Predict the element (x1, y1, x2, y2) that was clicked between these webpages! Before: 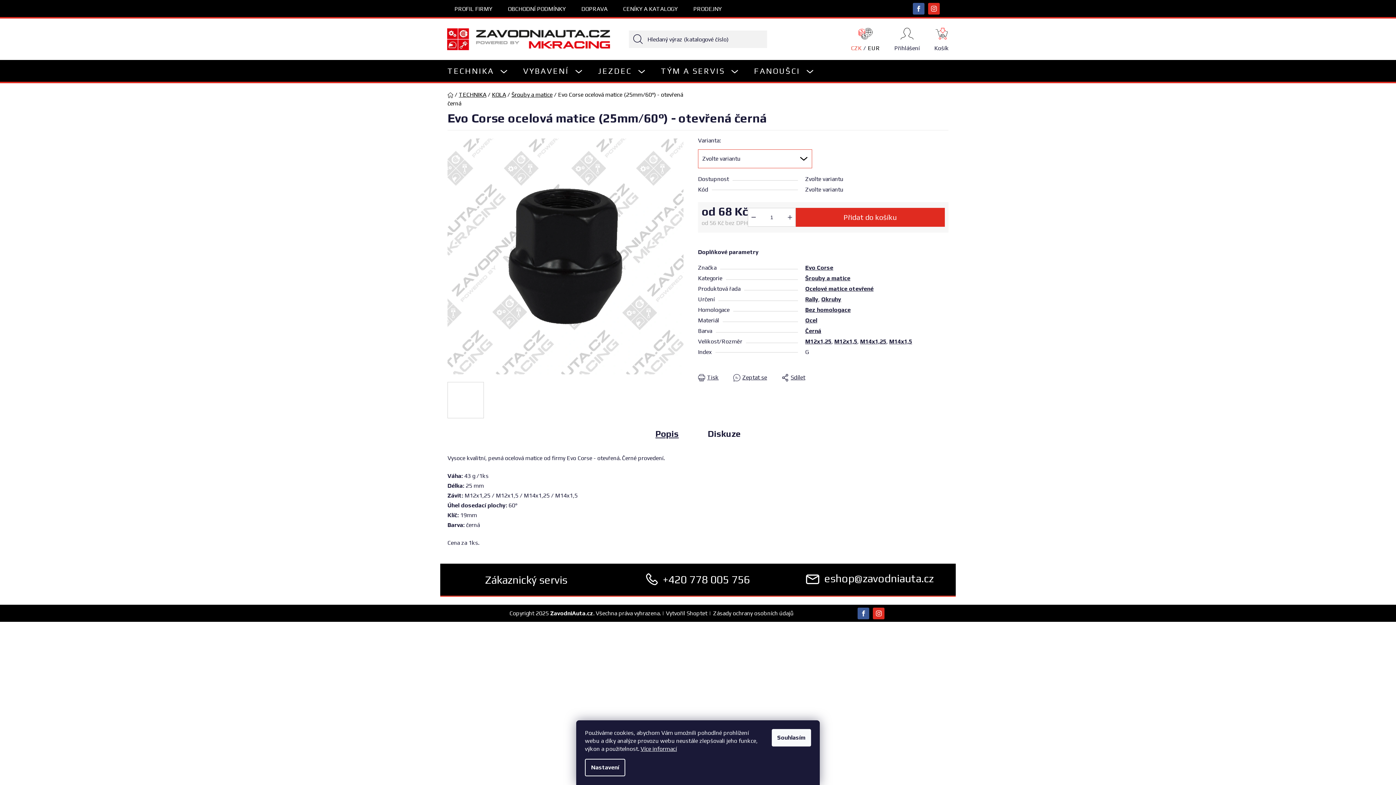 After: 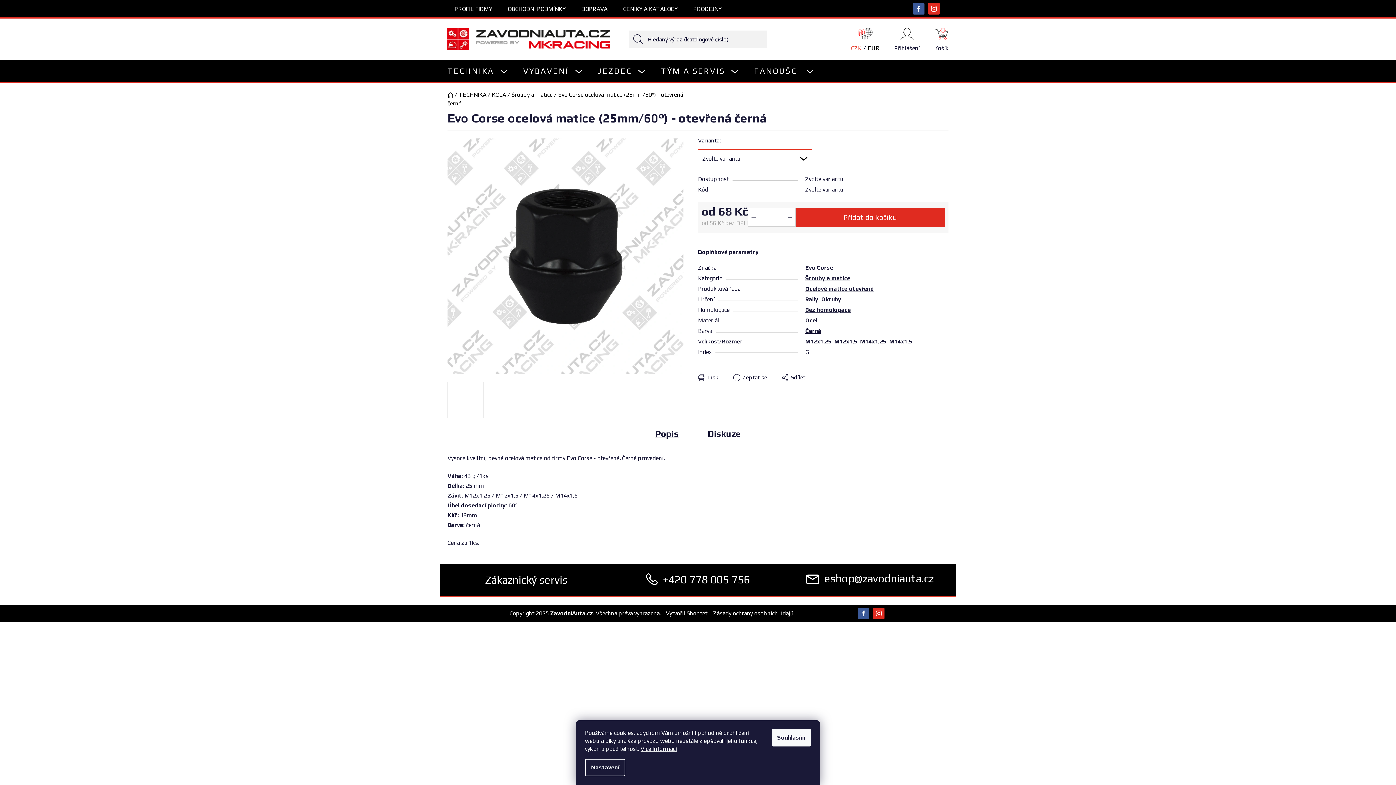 Action: label: JEZDEC bbox: (590, 60, 653, 81)